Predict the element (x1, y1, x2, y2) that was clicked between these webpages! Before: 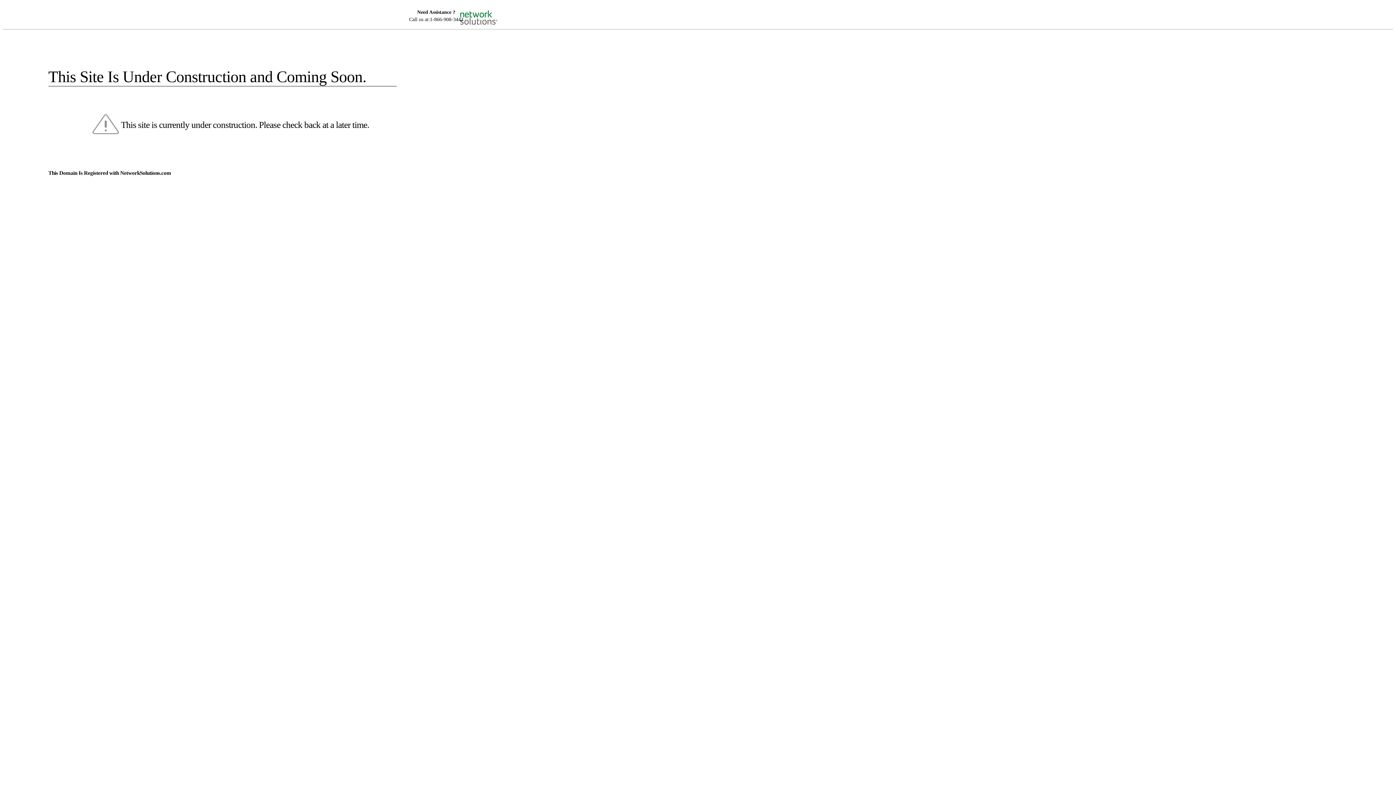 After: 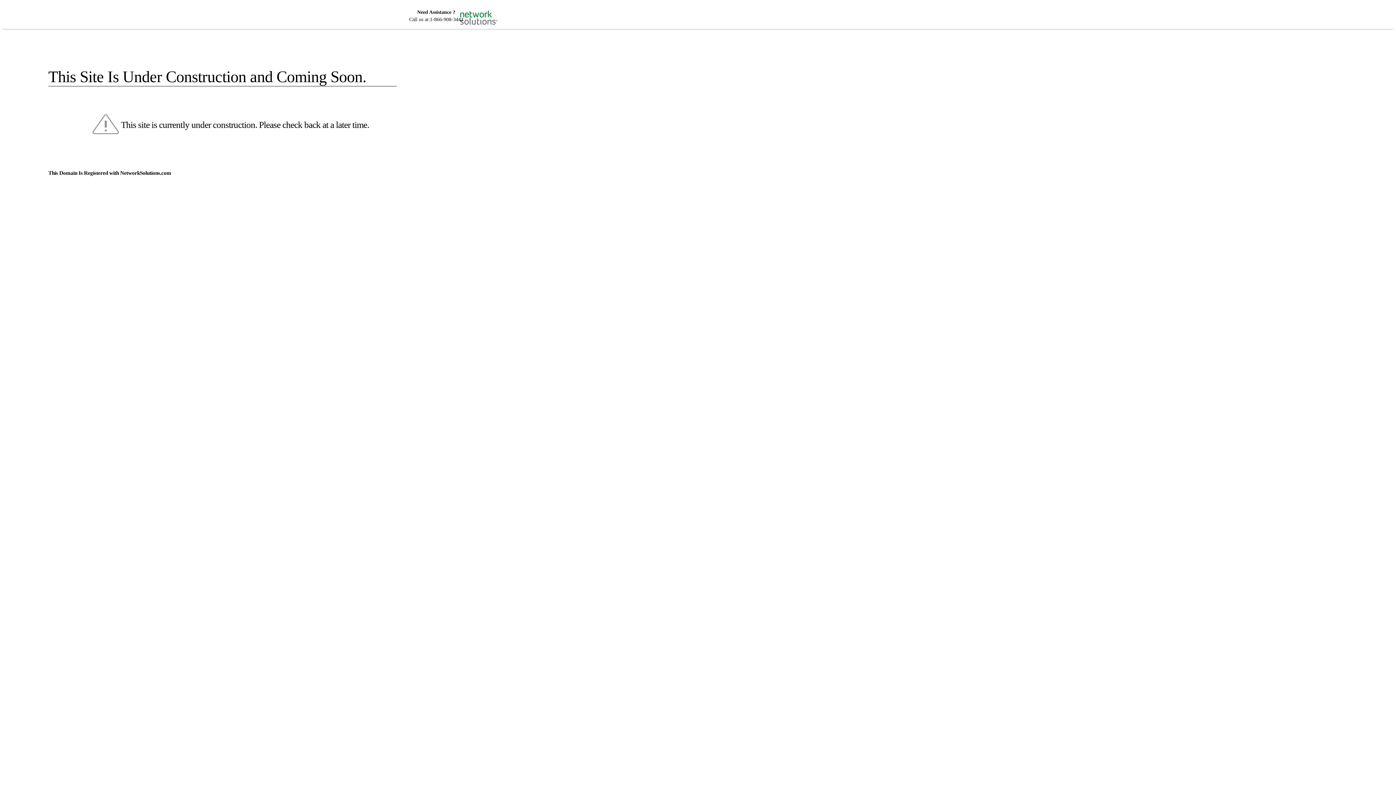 Action: bbox: (455, 5, 520, 16)